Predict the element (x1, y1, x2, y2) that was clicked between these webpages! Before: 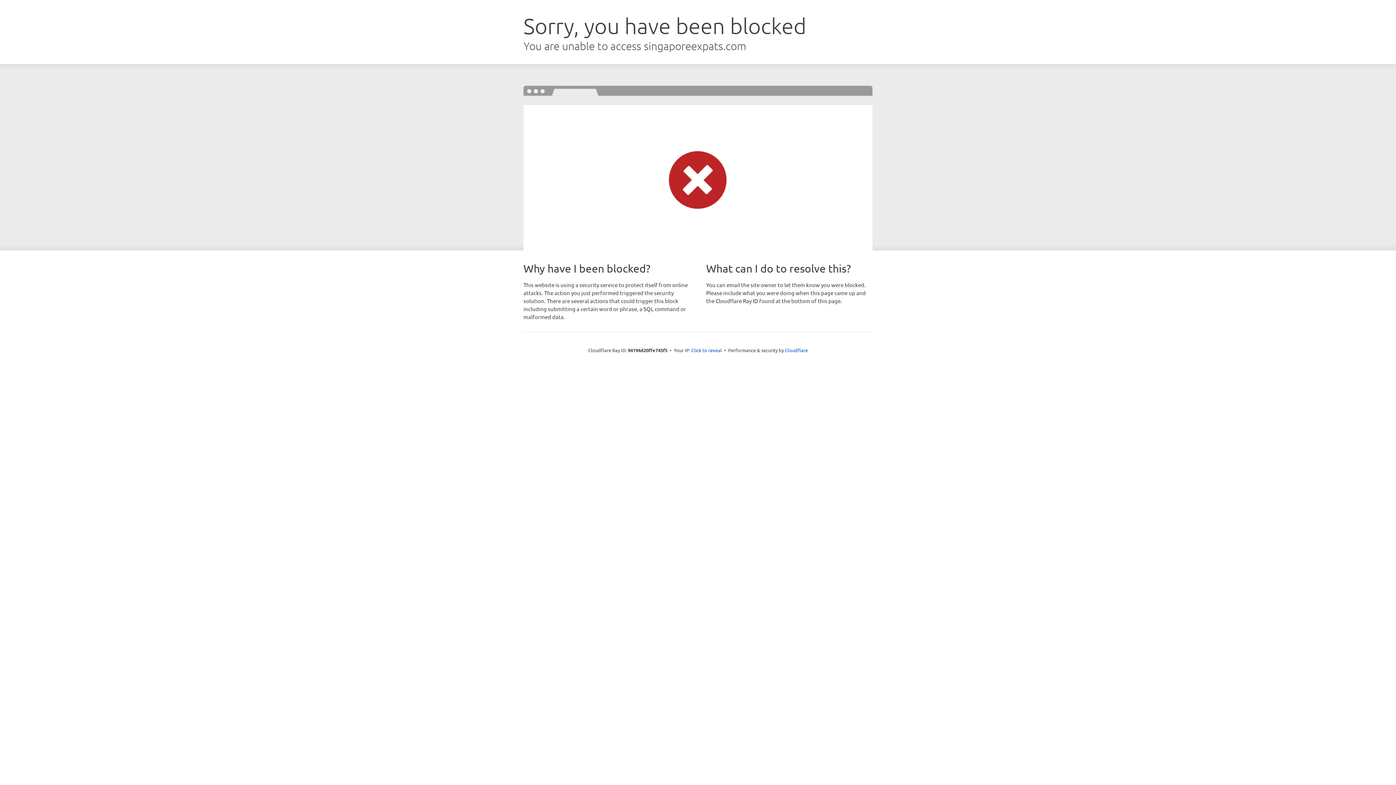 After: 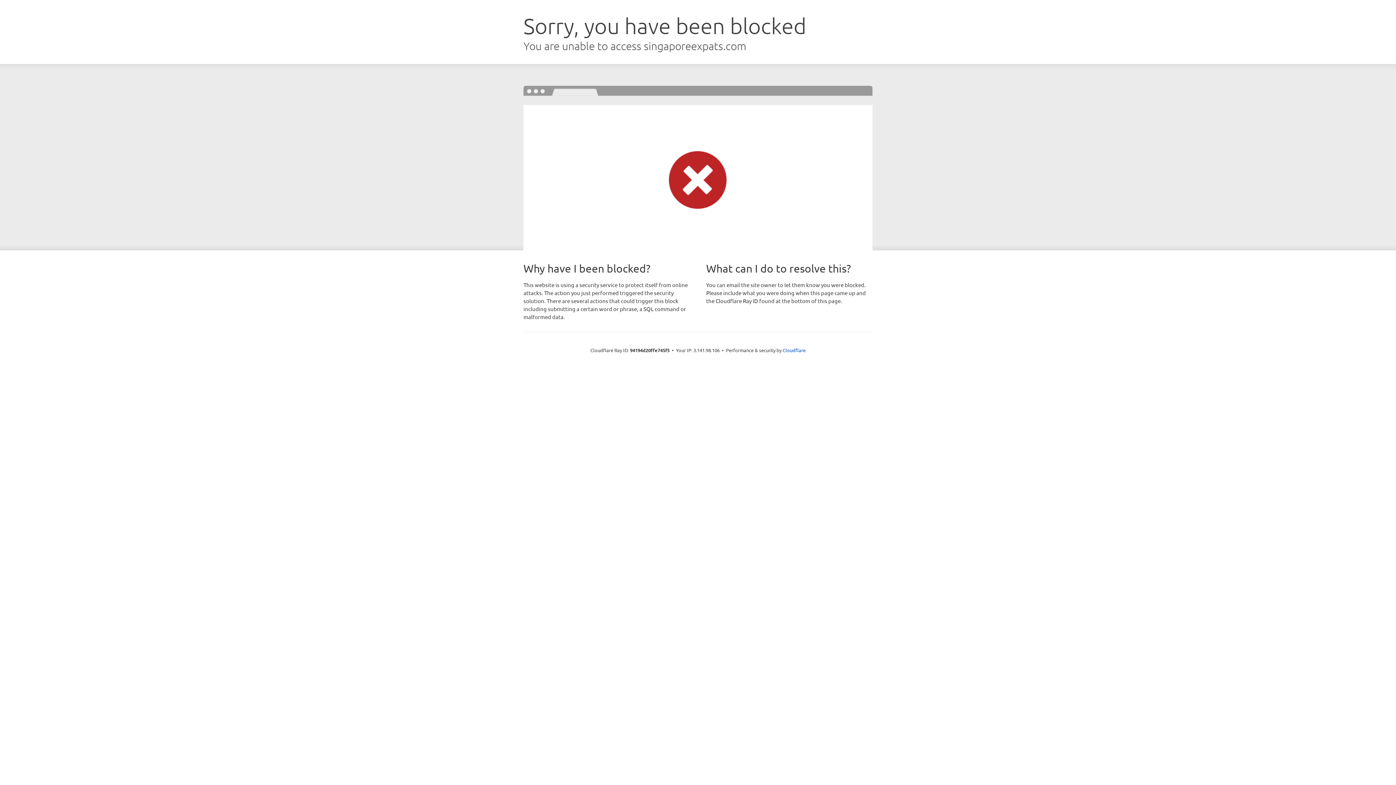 Action: label: Click to reveal bbox: (691, 346, 722, 353)